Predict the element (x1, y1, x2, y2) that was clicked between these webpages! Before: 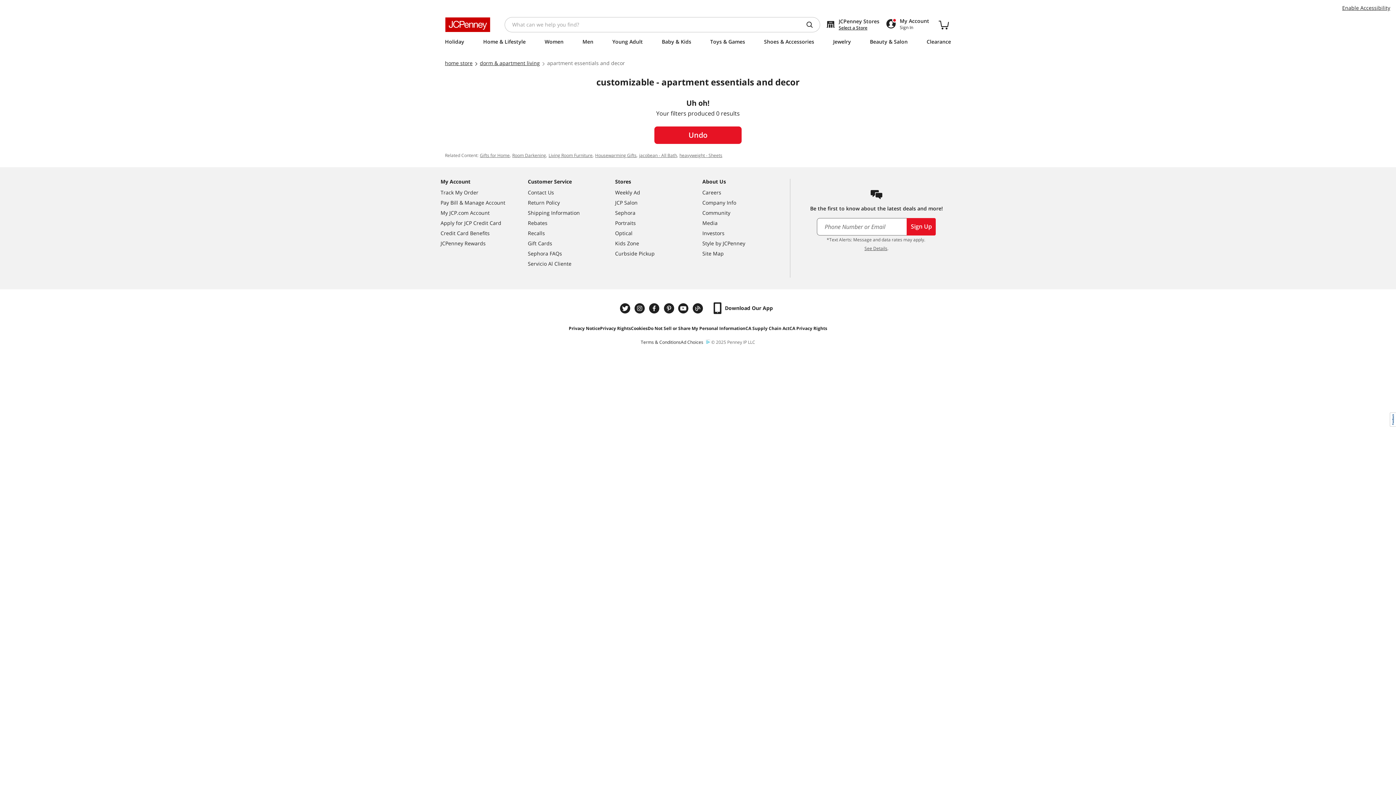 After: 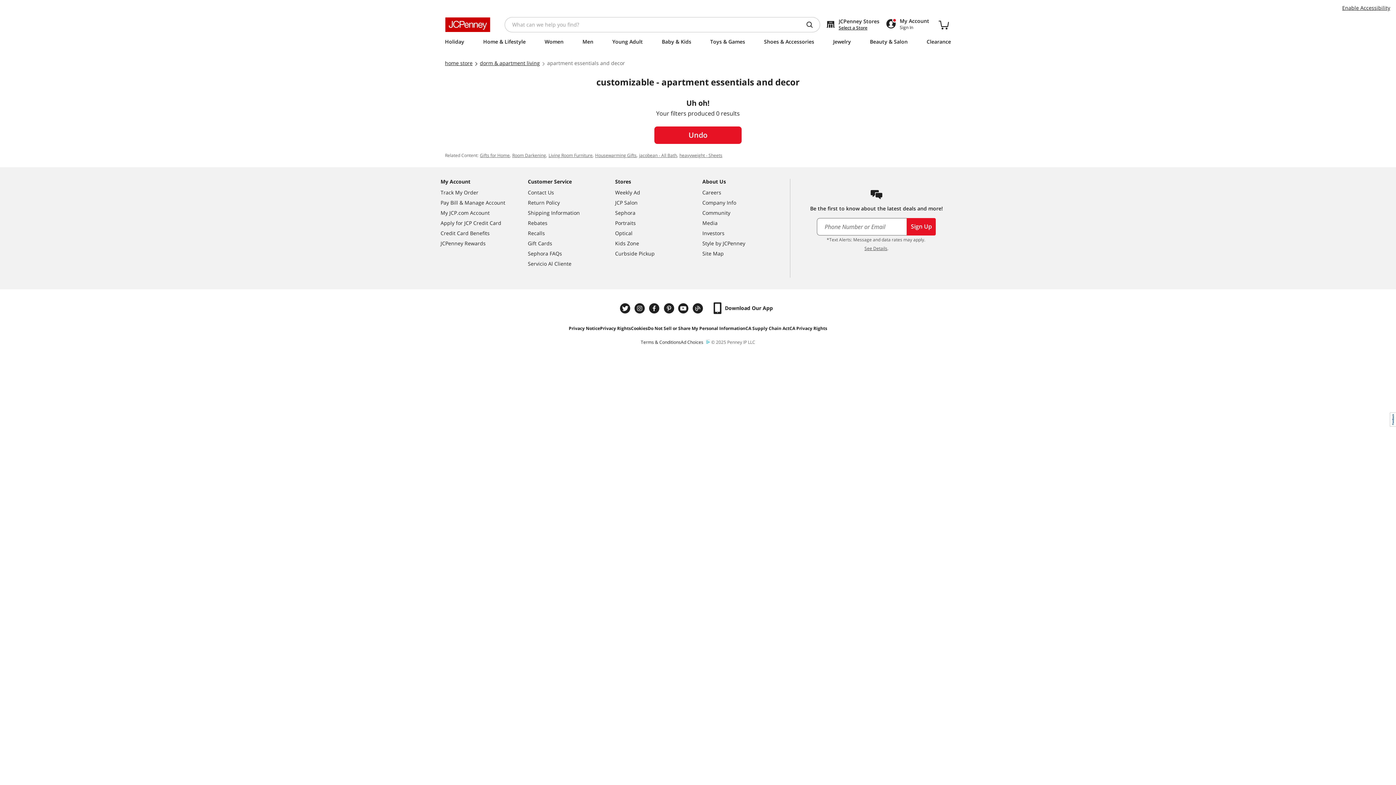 Action: bbox: (702, 238, 789, 248) label: Style by JCPenney